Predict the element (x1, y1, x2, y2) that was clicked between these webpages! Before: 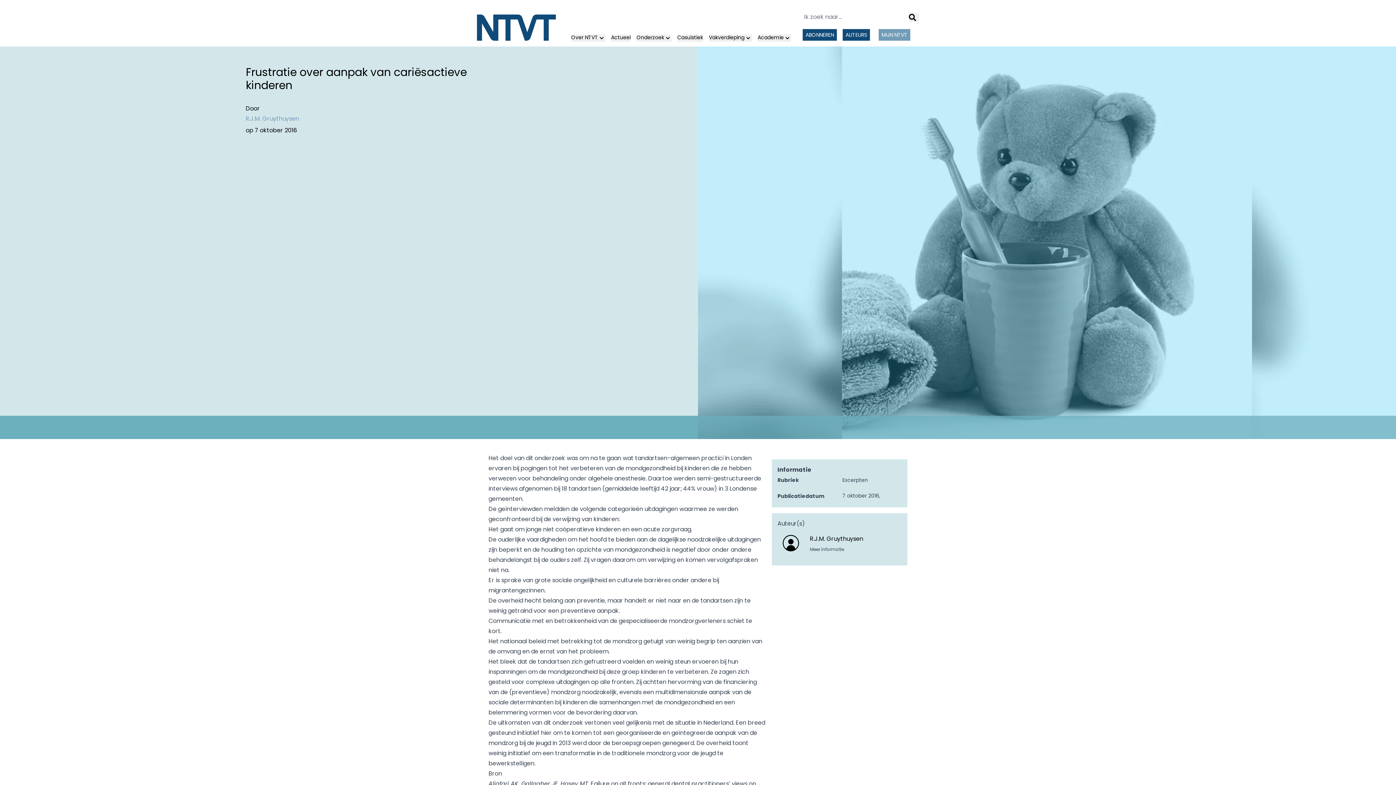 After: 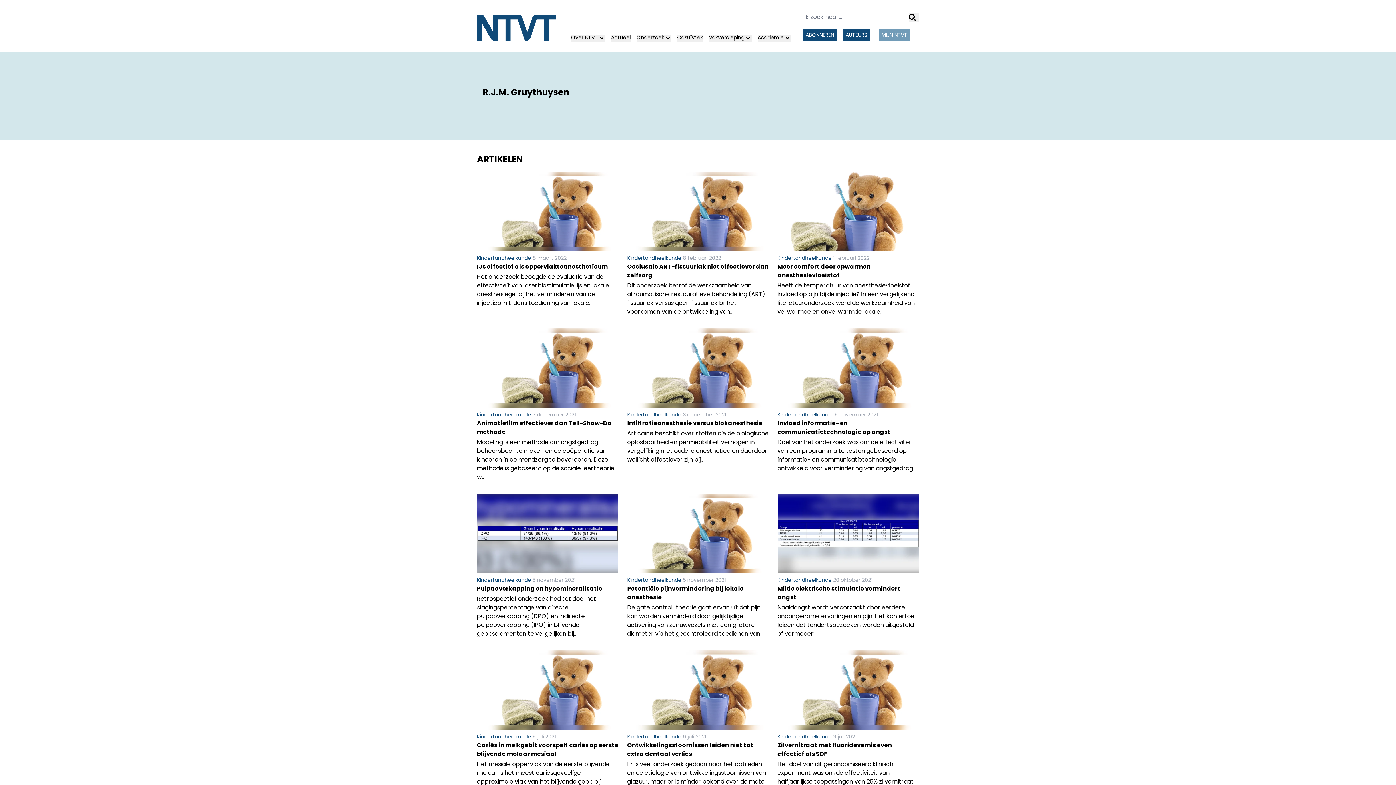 Action: bbox: (777, 529, 901, 554) label: R.J.M. Gruythuysen

Meer informatie